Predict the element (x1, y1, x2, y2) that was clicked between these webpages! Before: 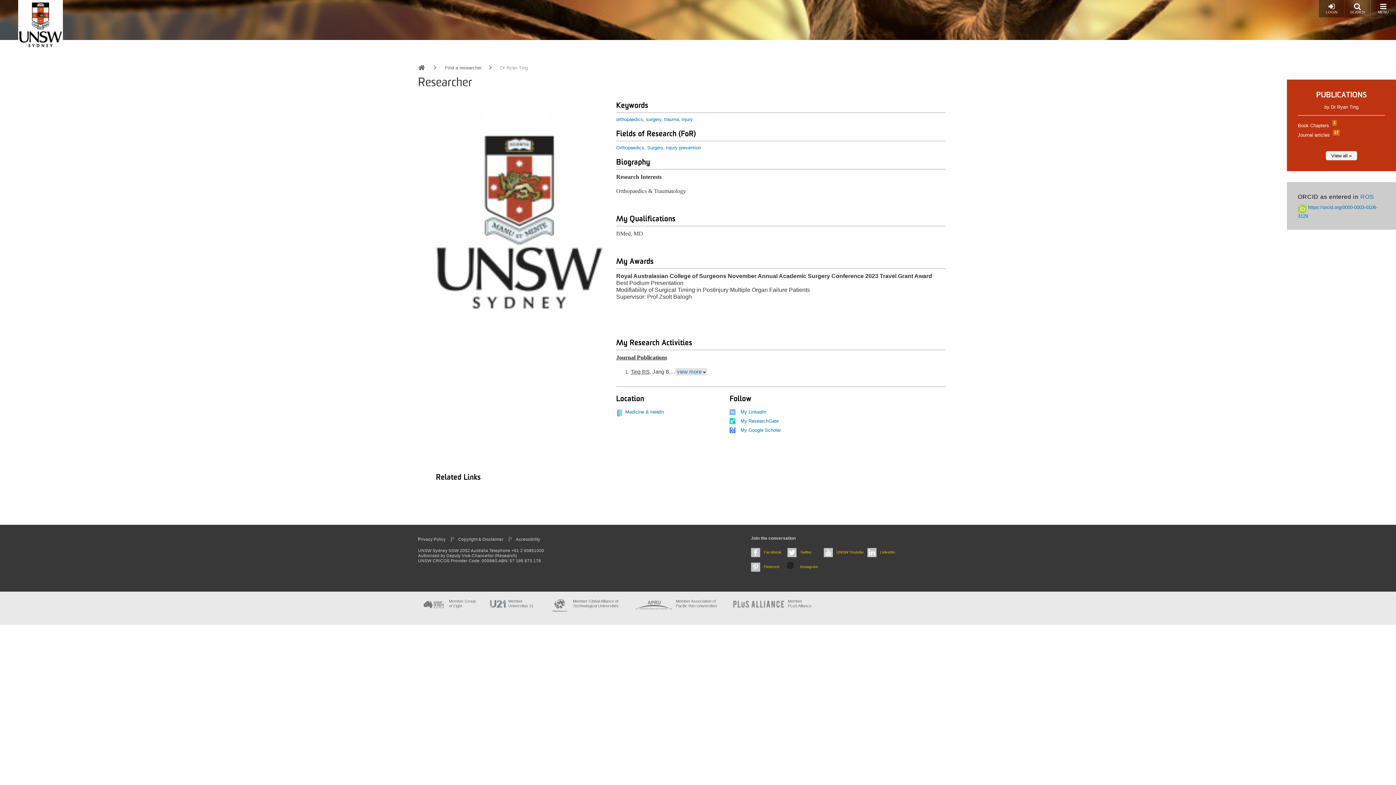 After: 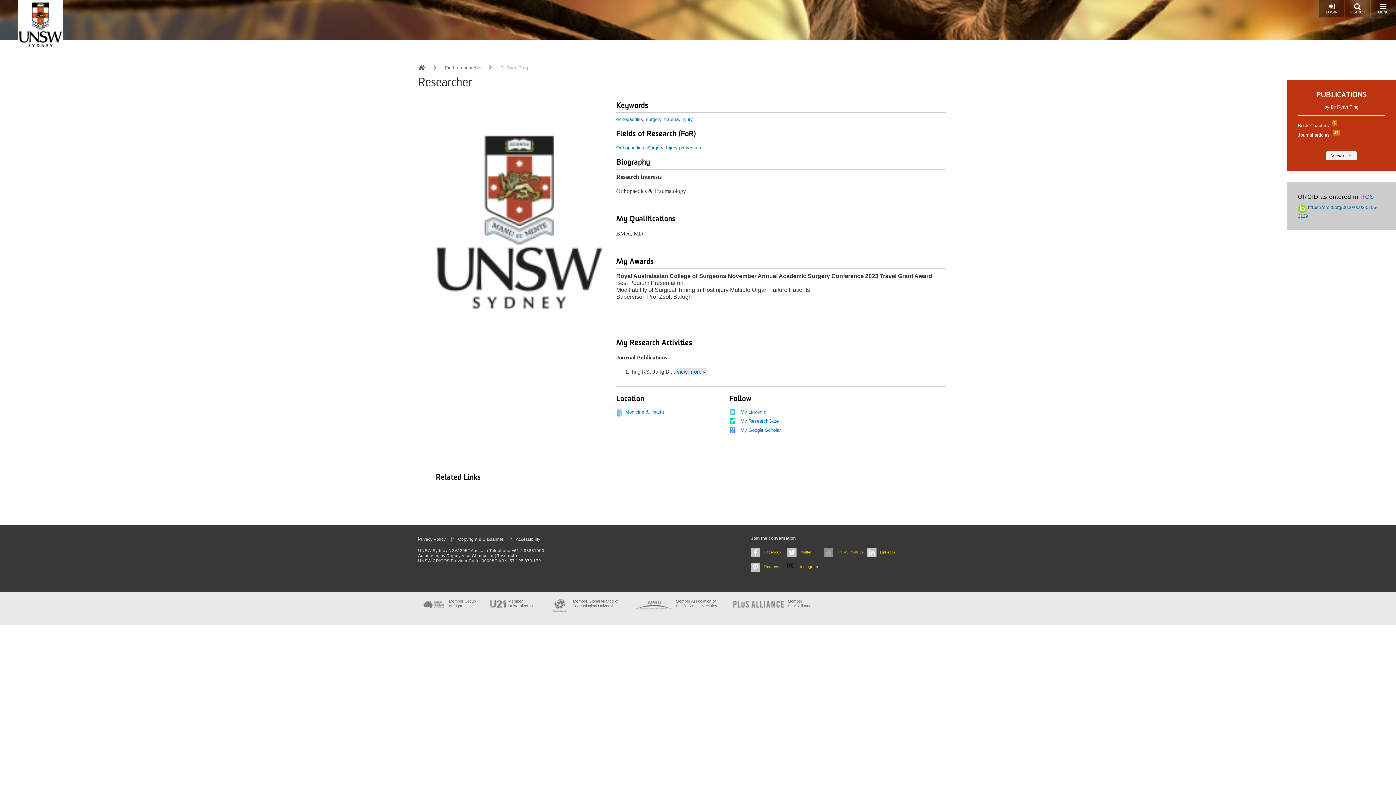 Action: label: UNSW Youtube bbox: (823, 548, 863, 559)